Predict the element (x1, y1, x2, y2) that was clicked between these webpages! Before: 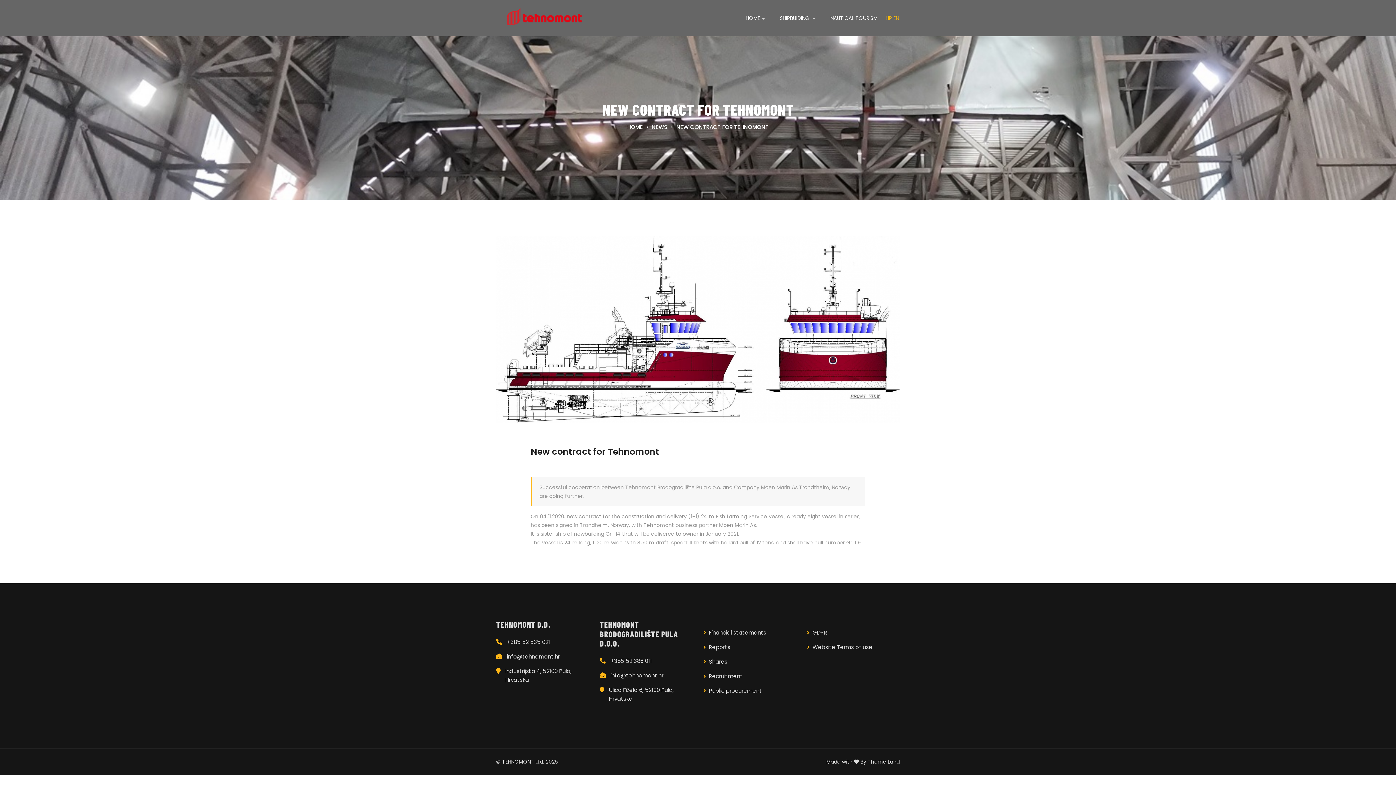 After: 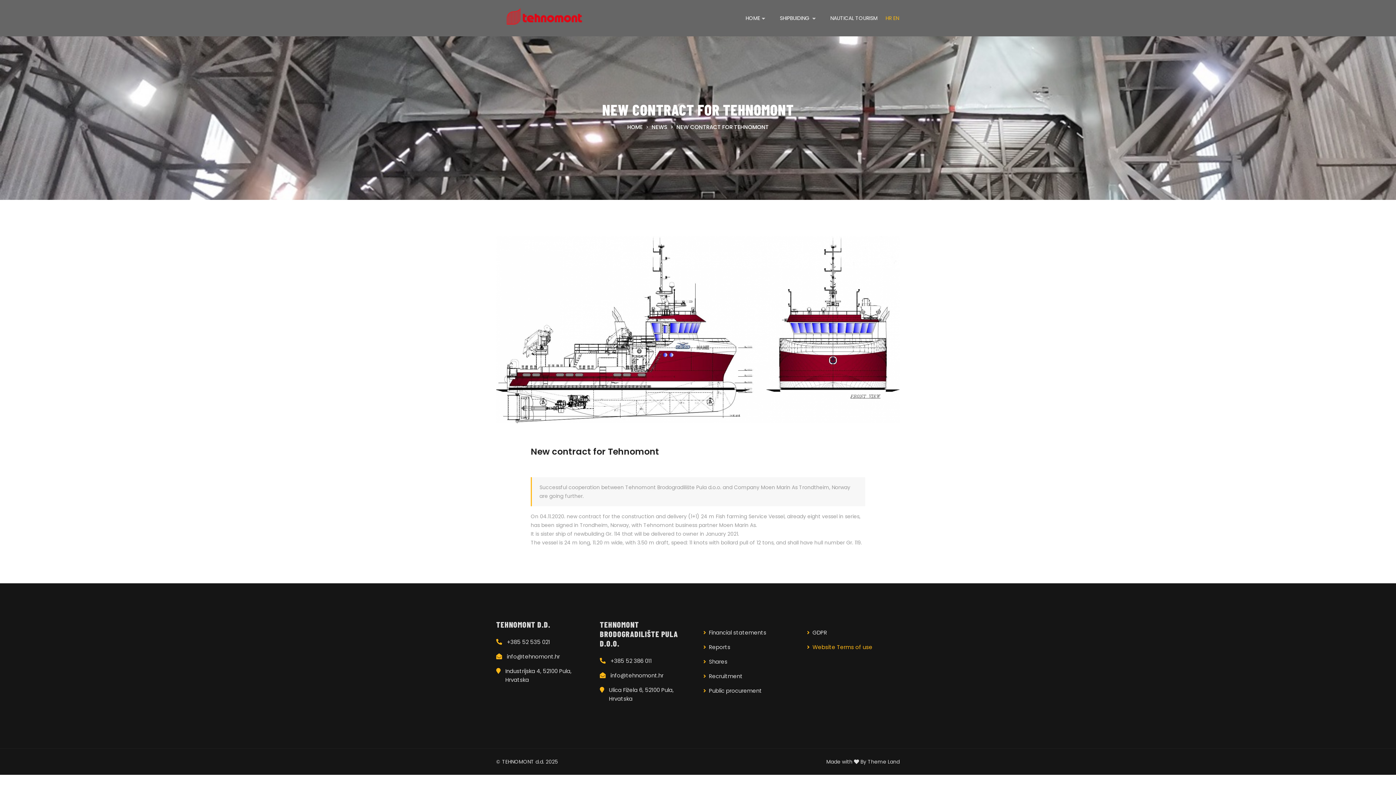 Action: bbox: (807, 643, 872, 652) label: Website Terms of use